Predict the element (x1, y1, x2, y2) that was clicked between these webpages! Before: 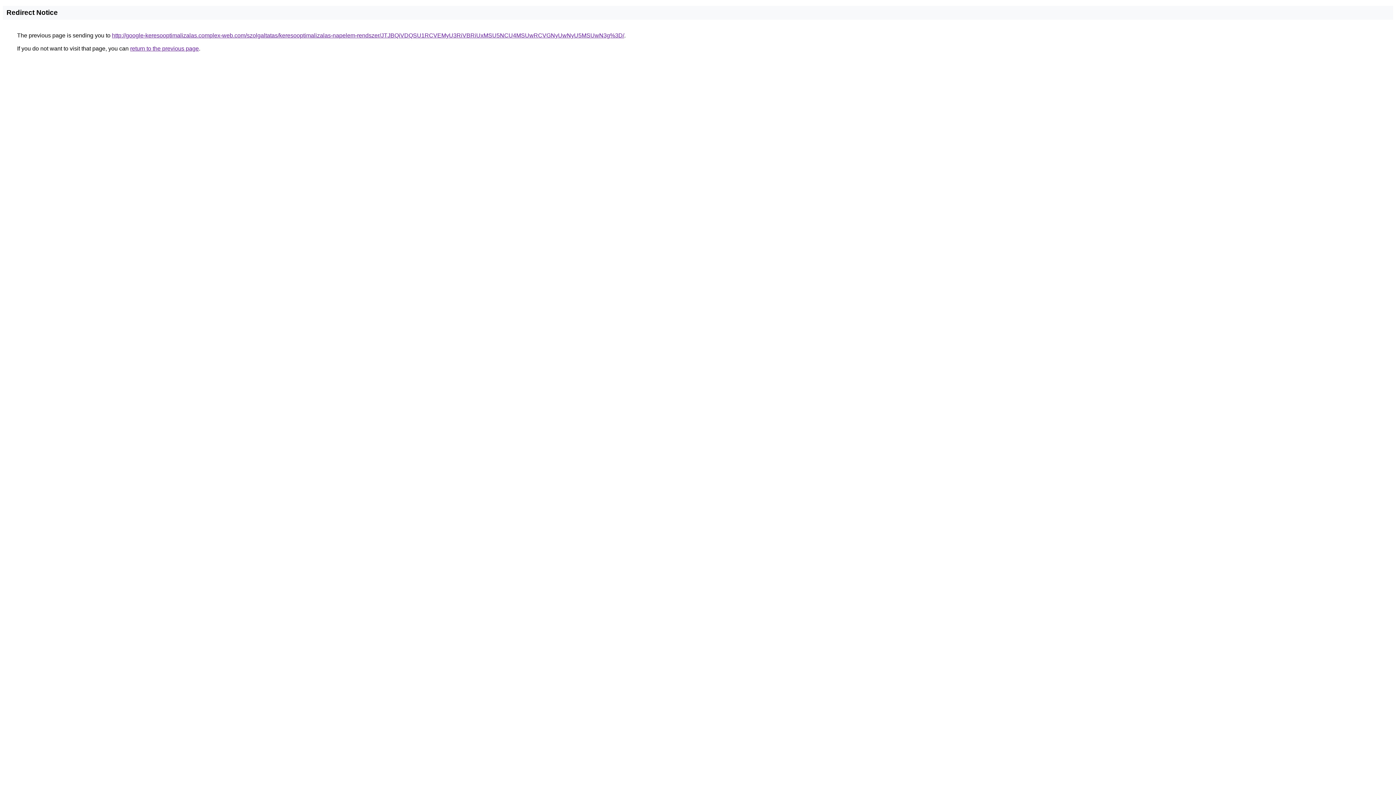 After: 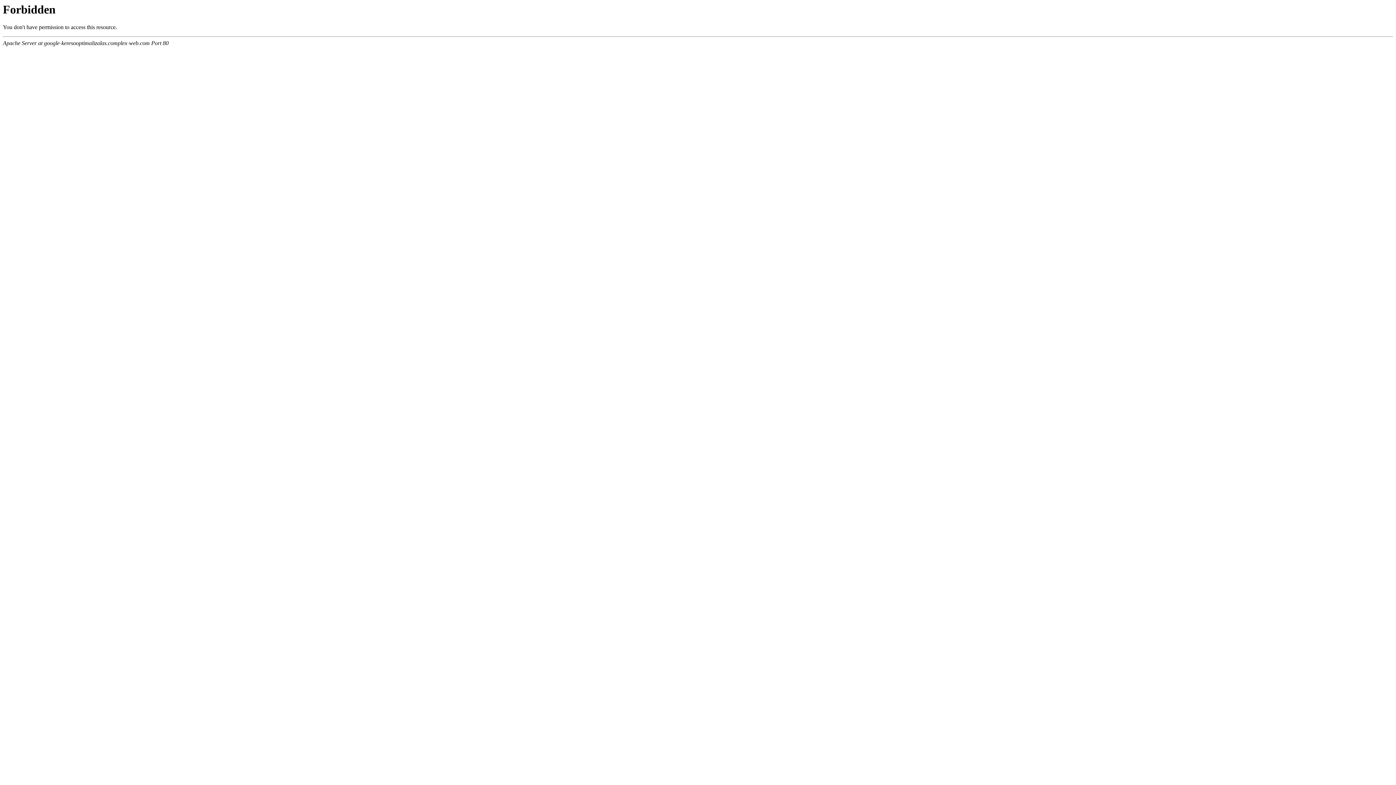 Action: bbox: (112, 32, 624, 38) label: http://google-keresooptimalizalas.complex-web.com/szolgaltatas/keresooptimalizalas-napelem-rendszer/JTJBQiVDQSU1RCVEMyU3RiVBRiUxMSU5NCU4MSUwRCVGNyUwNyU5MSUwN3g%3D/